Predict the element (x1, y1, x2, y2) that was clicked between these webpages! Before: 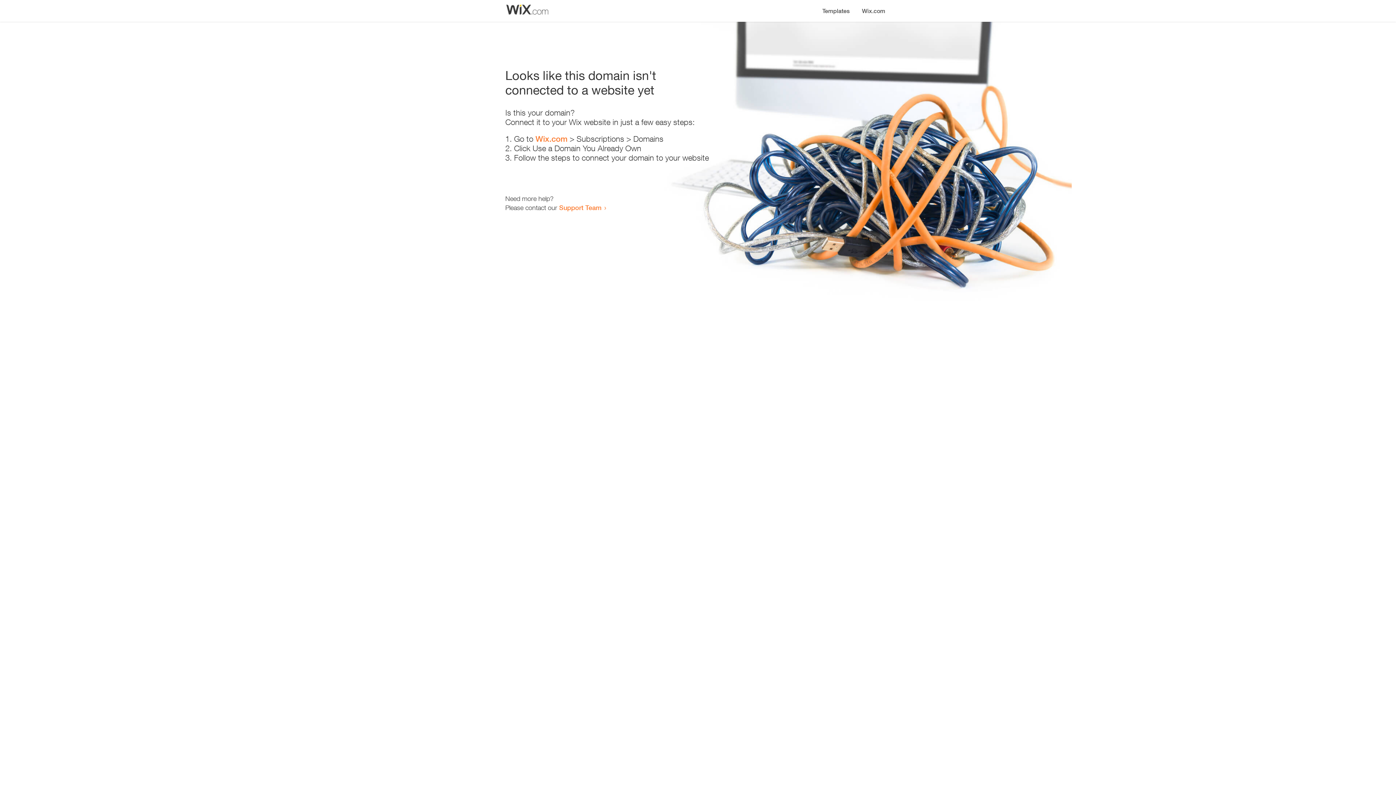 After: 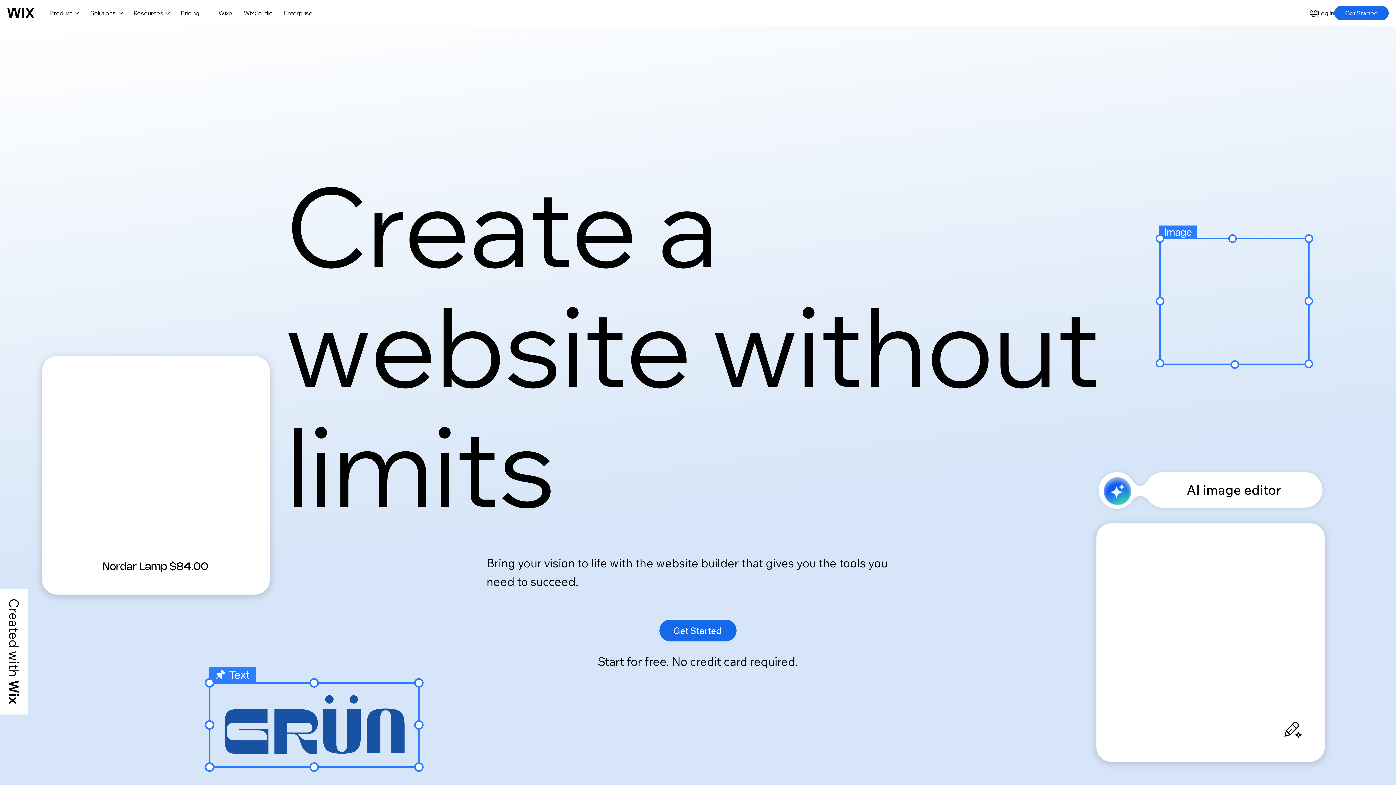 Action: bbox: (535, 134, 567, 143) label: Wix.com